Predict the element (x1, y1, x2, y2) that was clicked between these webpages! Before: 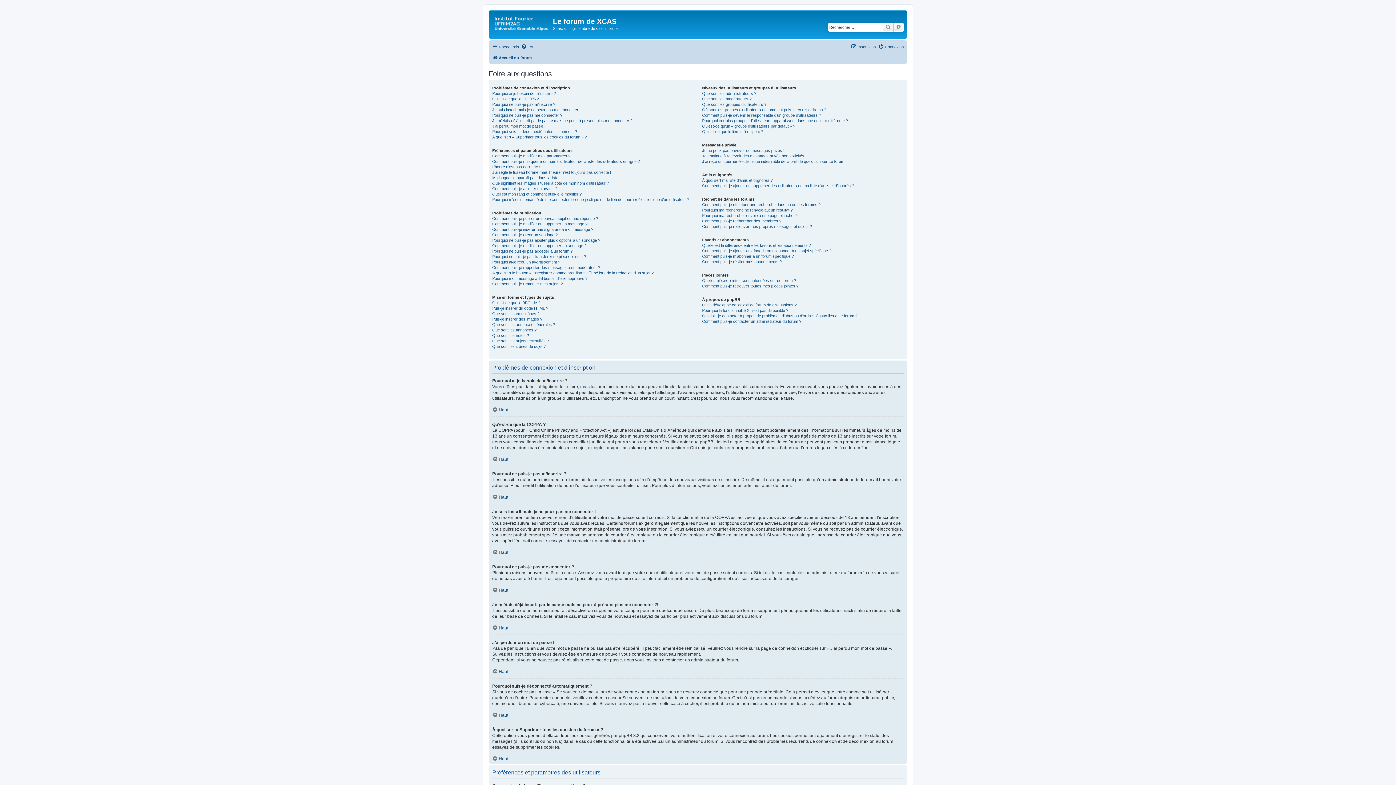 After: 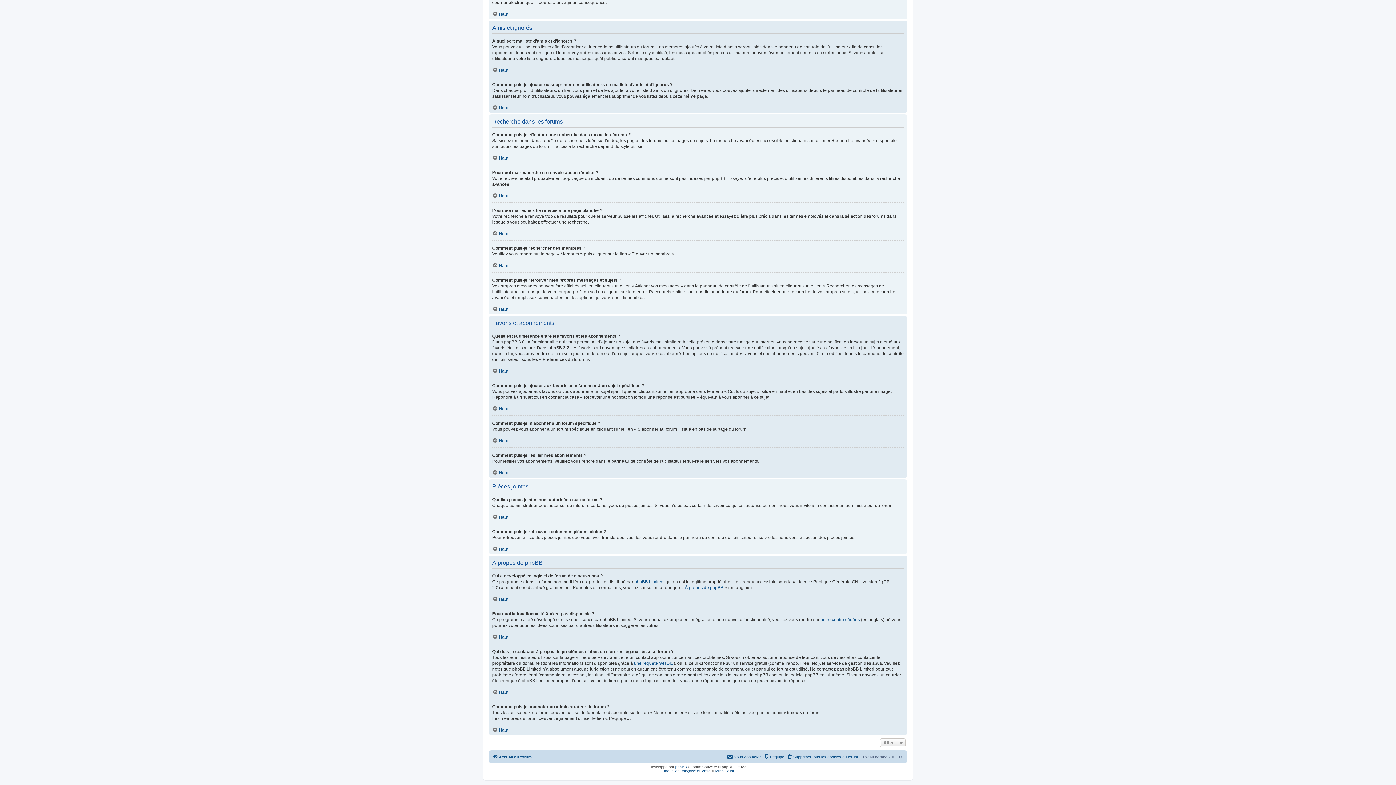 Action: label: Qui a développé ce logiciel de forum de discussions ? bbox: (702, 302, 796, 307)